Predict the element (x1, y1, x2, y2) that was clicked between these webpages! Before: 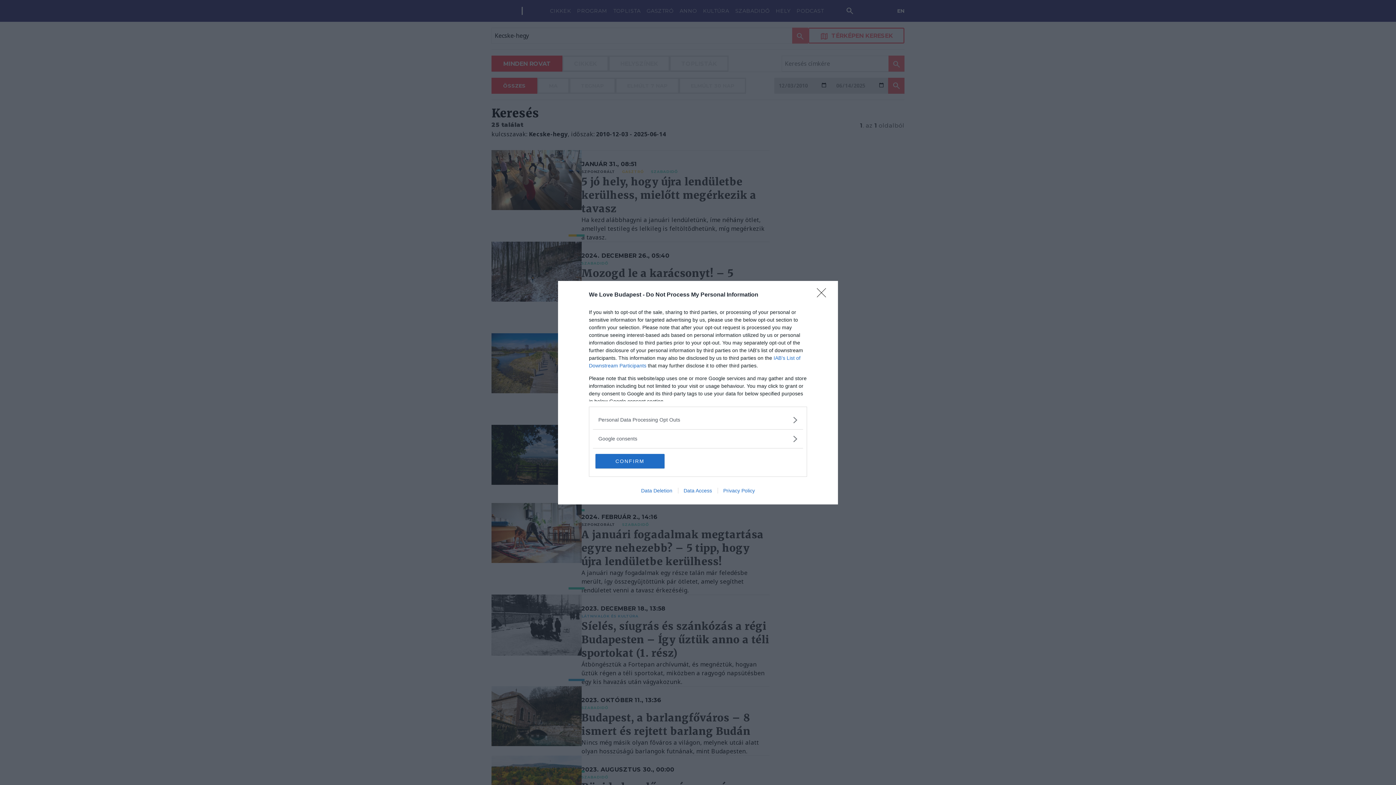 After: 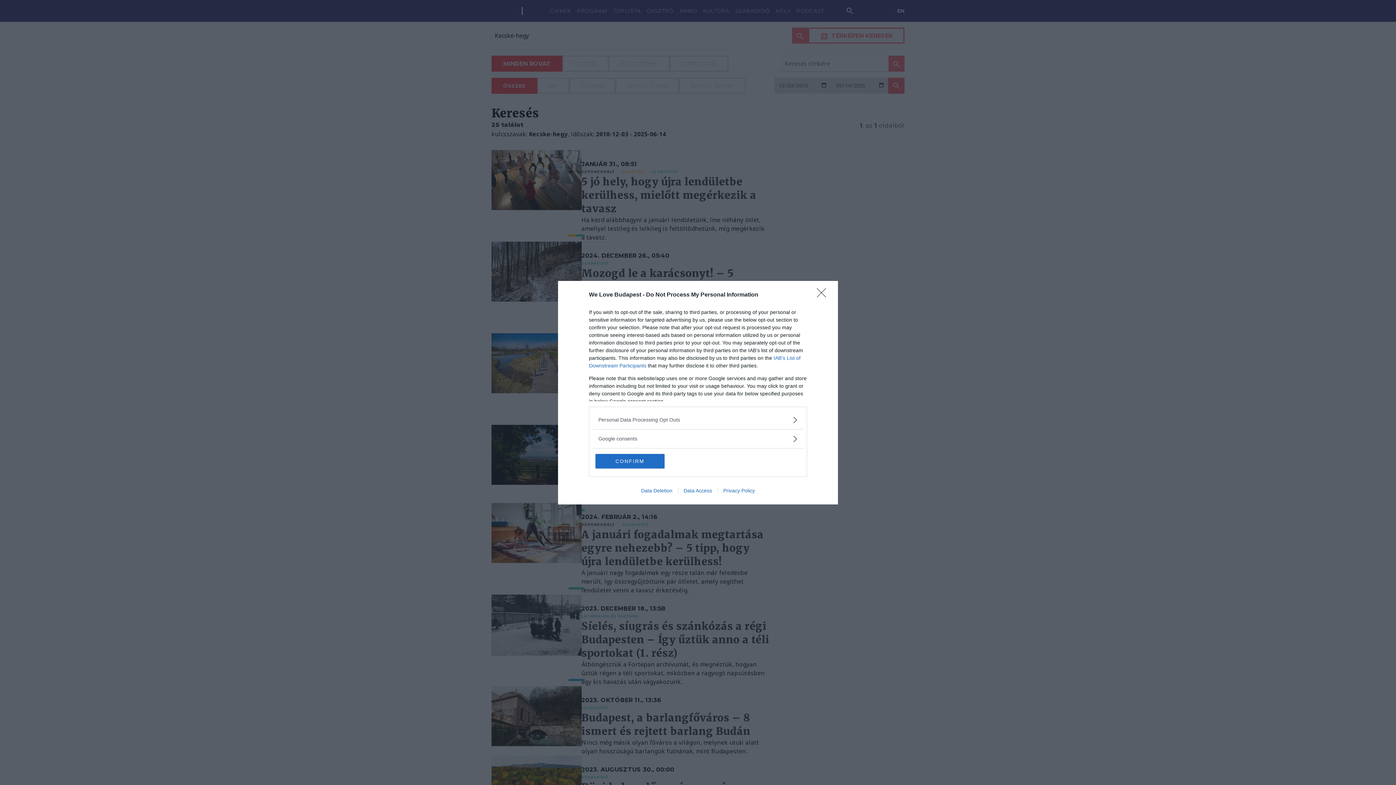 Action: label: Data Deletion bbox: (635, 487, 678, 493)